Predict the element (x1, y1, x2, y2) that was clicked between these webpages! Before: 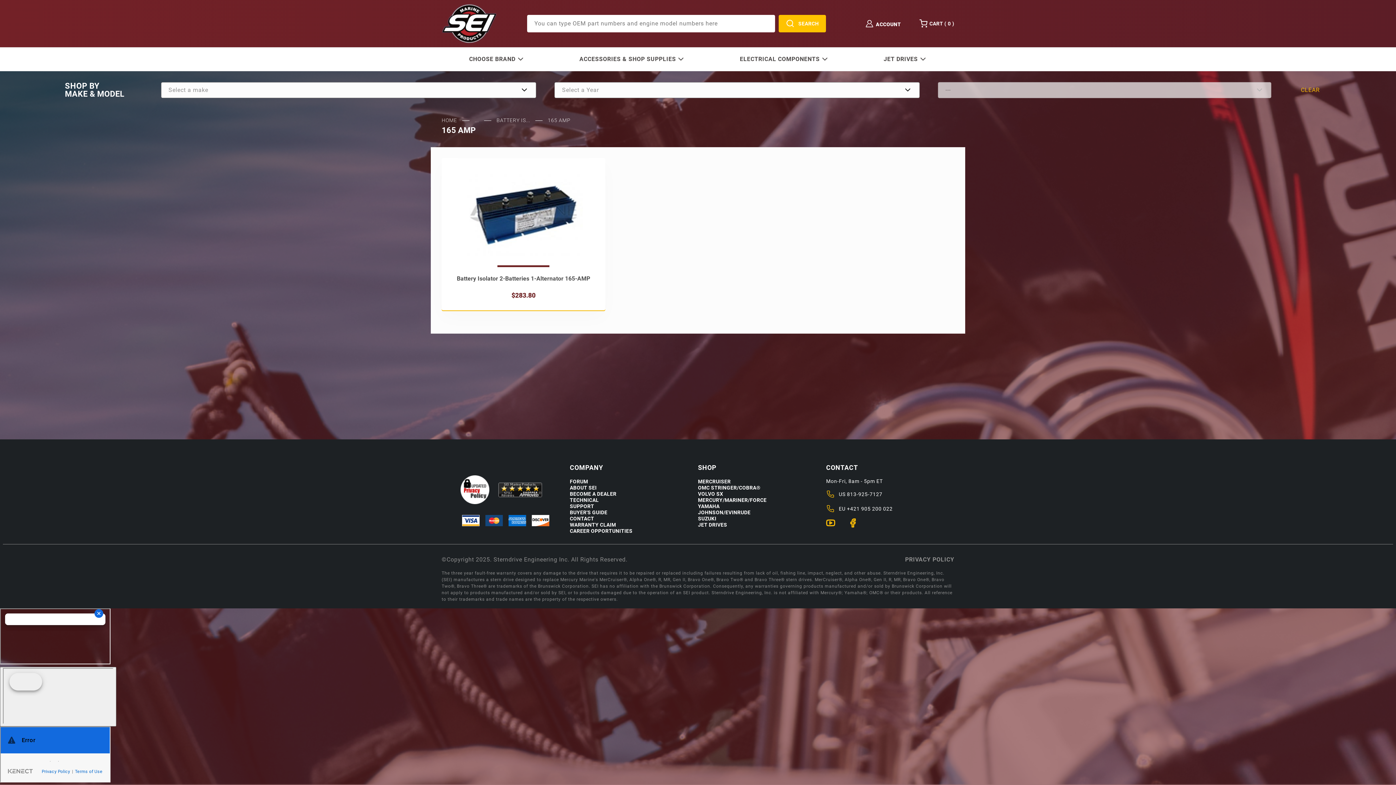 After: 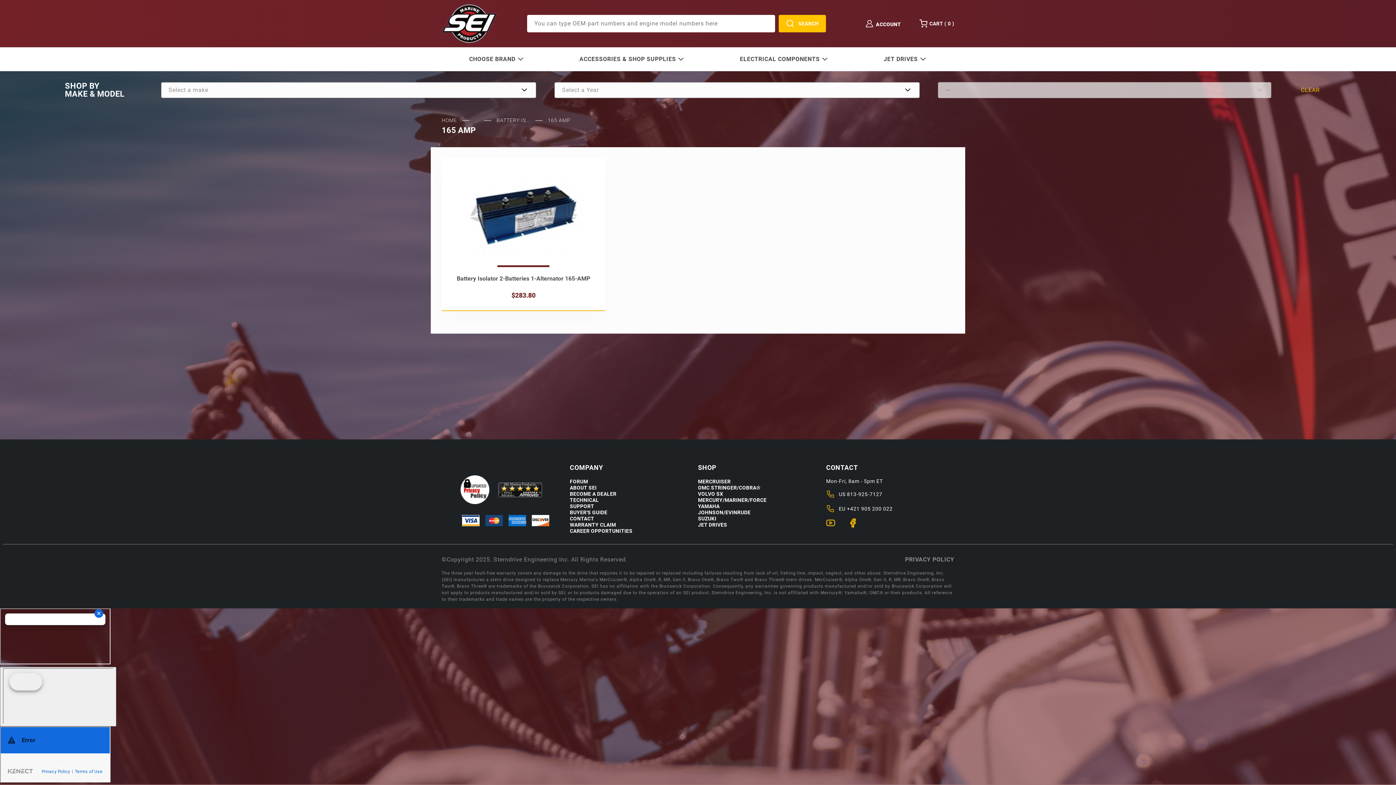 Action: label: YouTube bbox: (826, 519, 841, 533)